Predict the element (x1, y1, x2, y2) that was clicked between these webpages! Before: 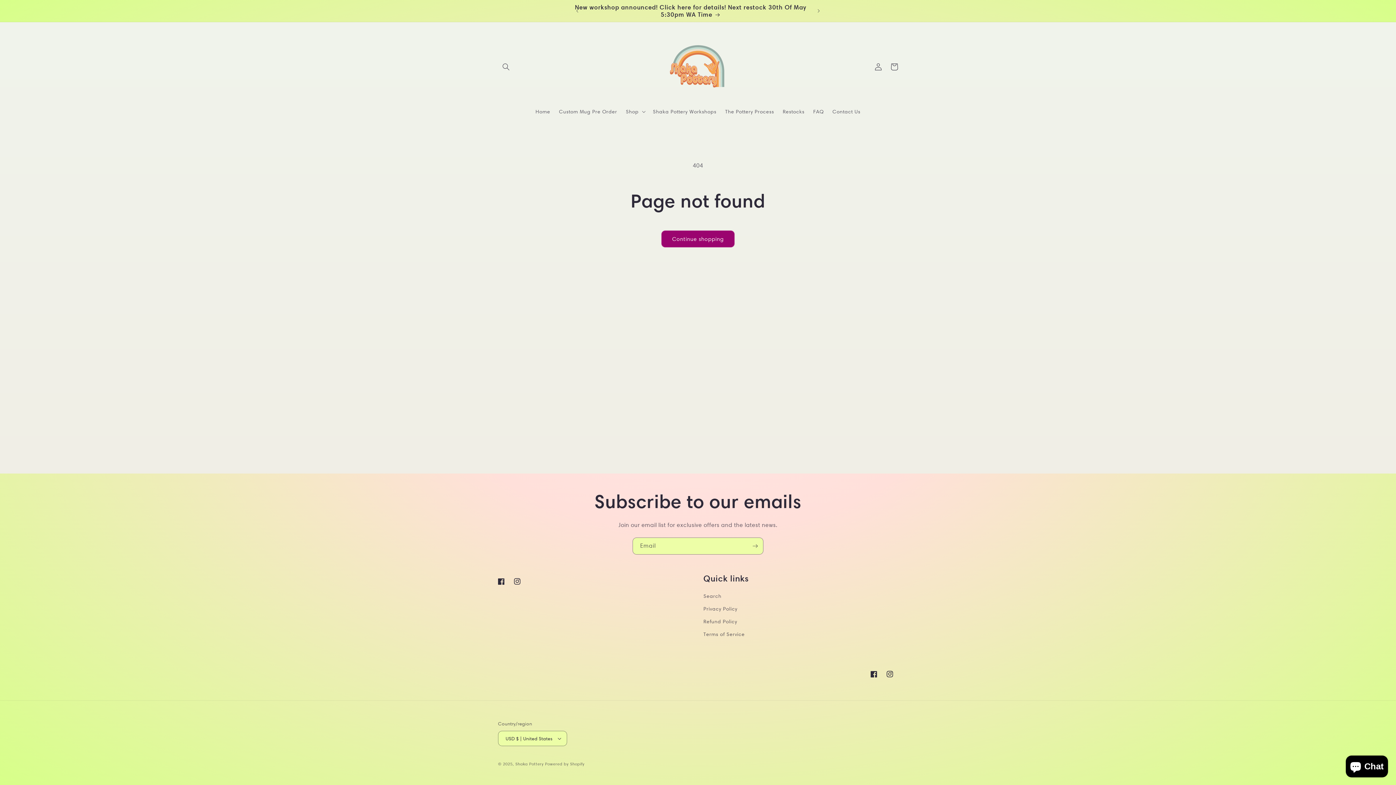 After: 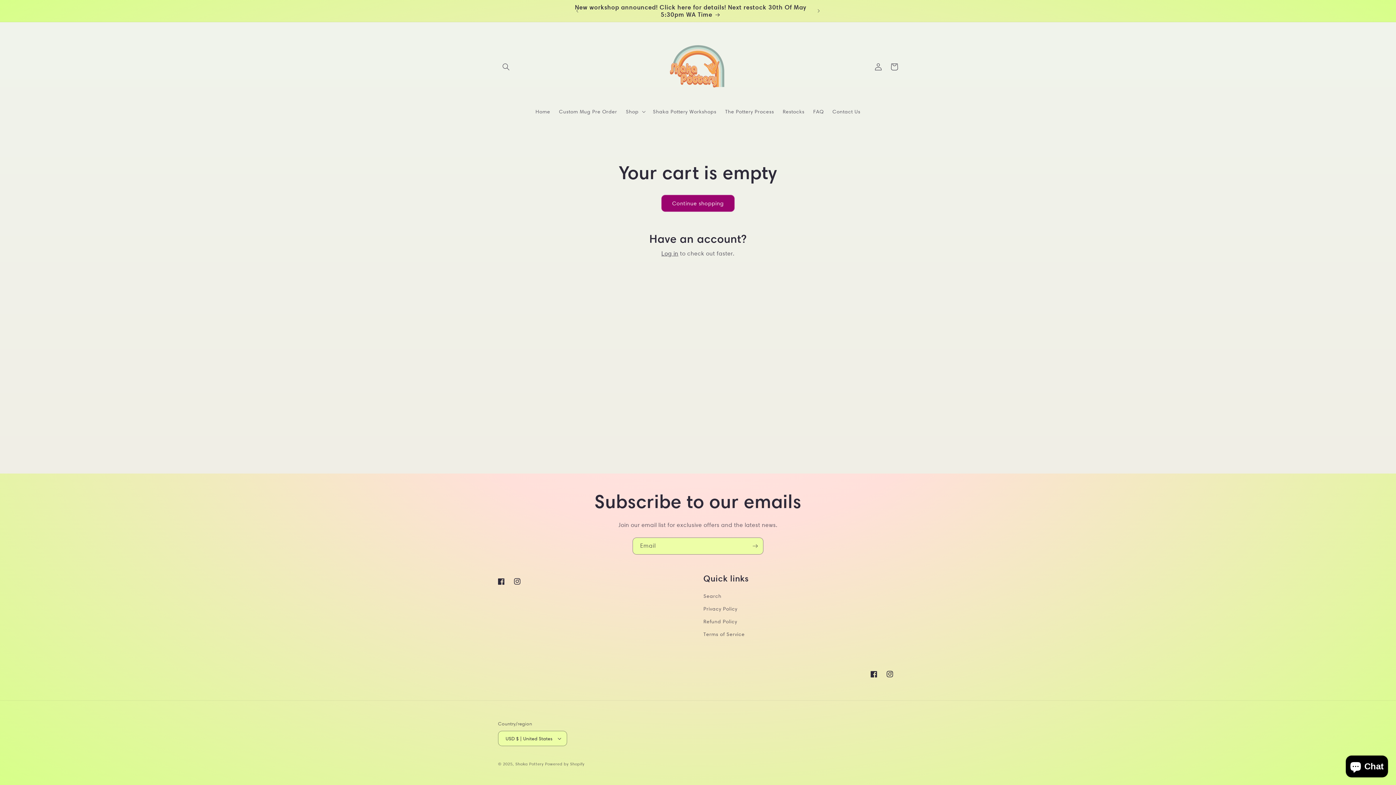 Action: label: Cart bbox: (886, 58, 902, 74)